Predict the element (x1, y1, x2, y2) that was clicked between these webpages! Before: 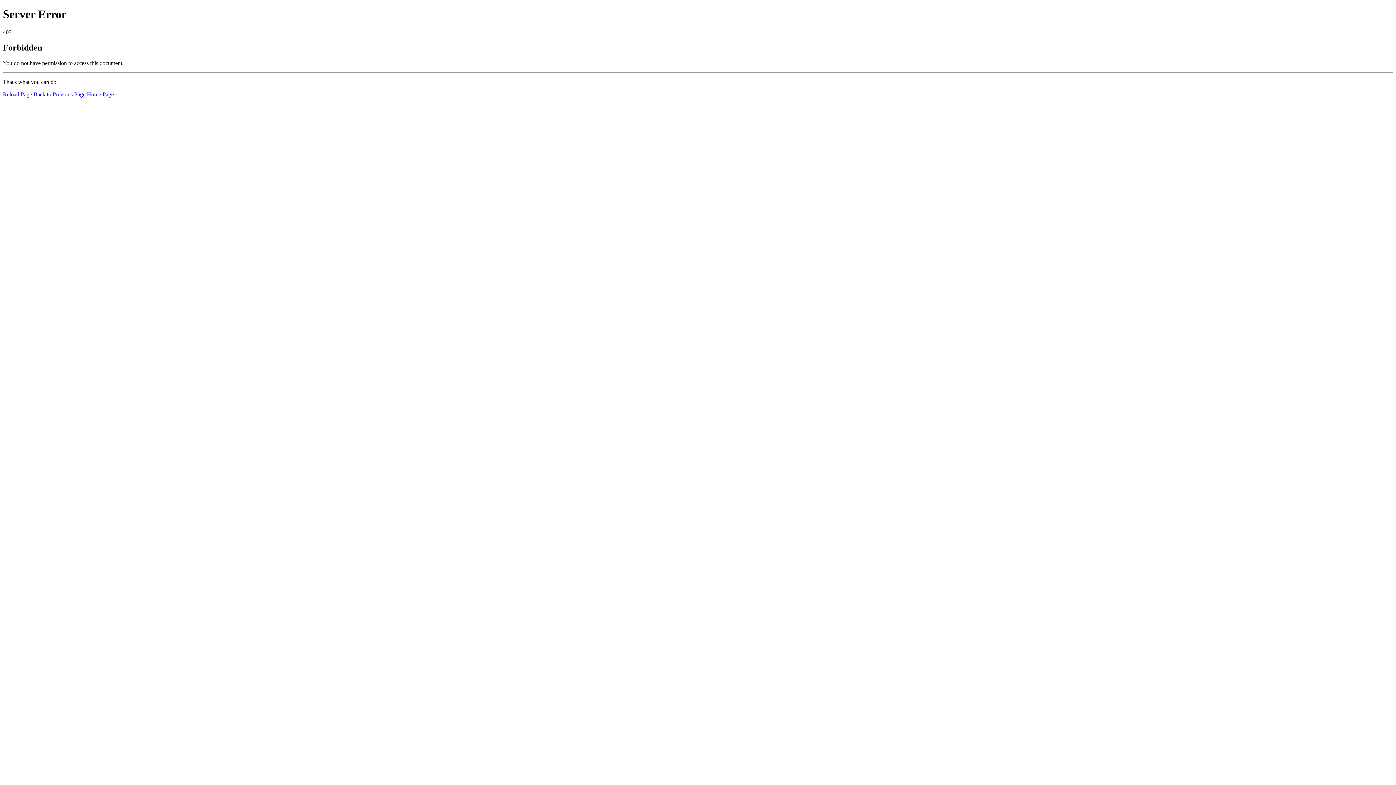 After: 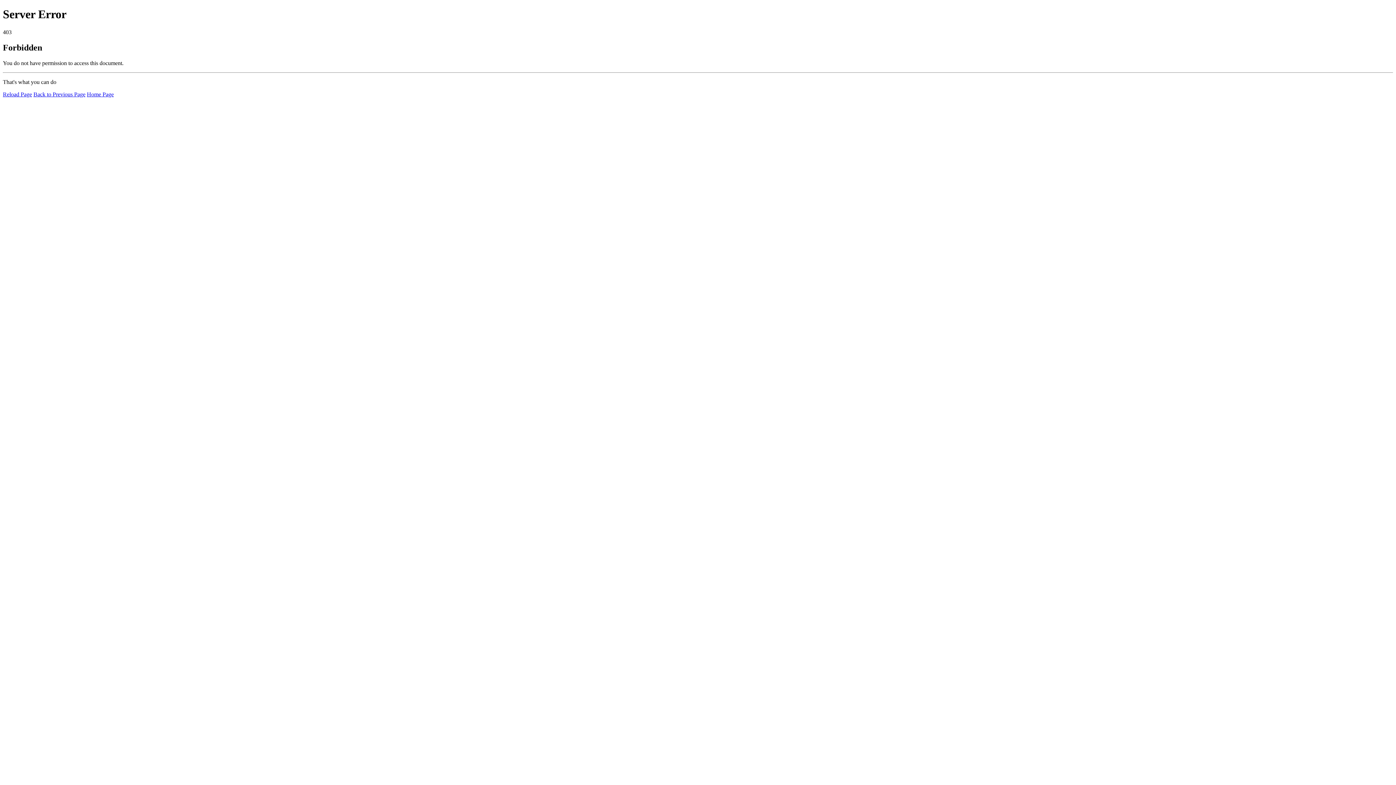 Action: bbox: (2, 91, 32, 97) label: Reload Page